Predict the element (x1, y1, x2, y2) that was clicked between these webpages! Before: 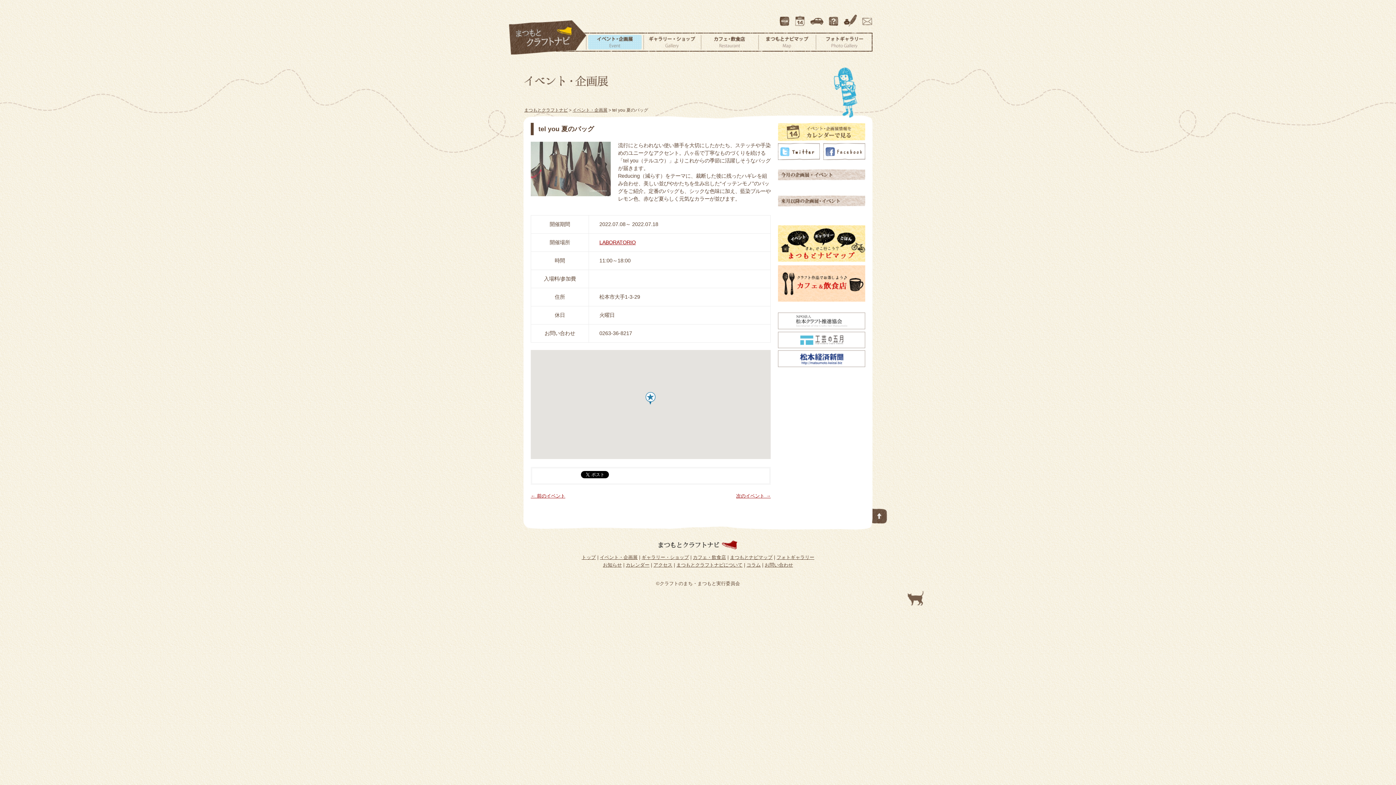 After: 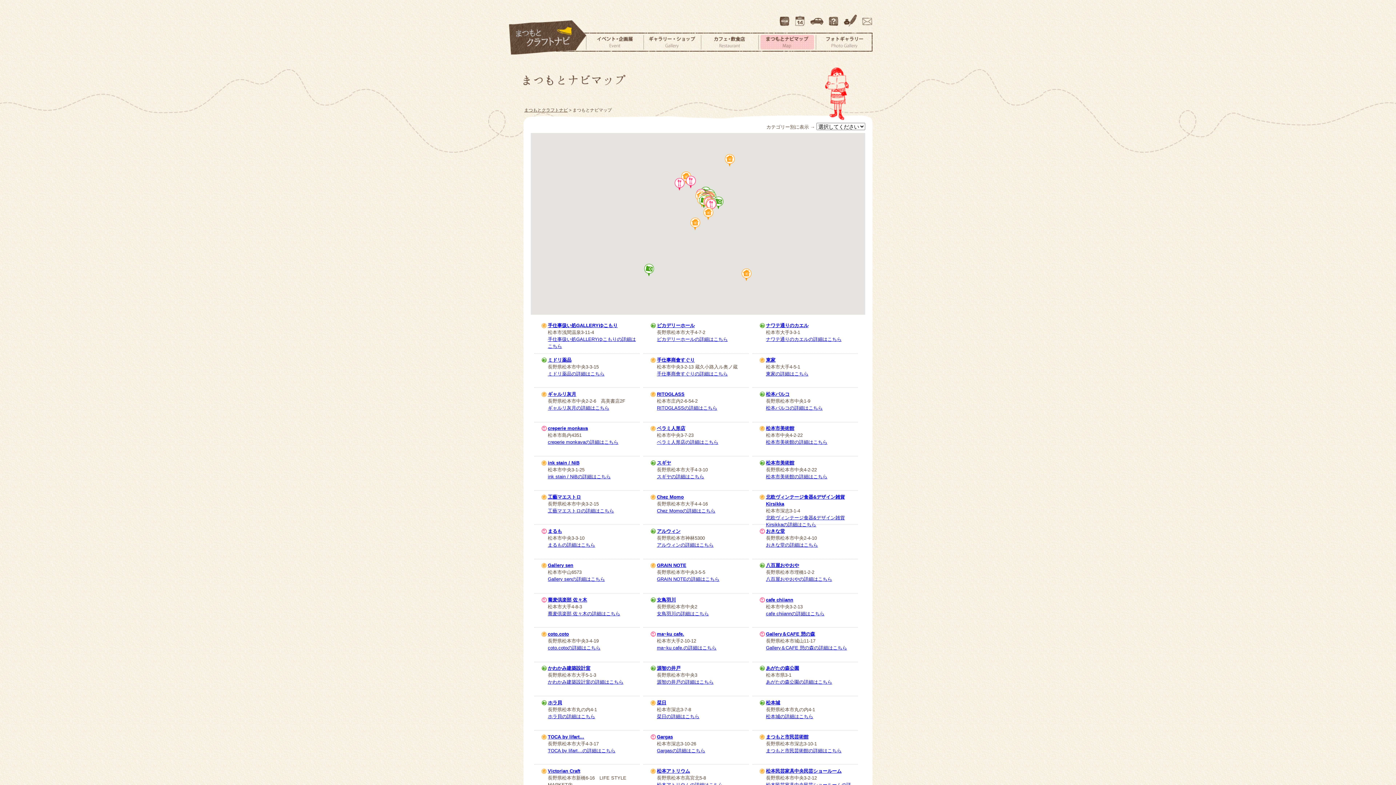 Action: bbox: (778, 257, 865, 263)